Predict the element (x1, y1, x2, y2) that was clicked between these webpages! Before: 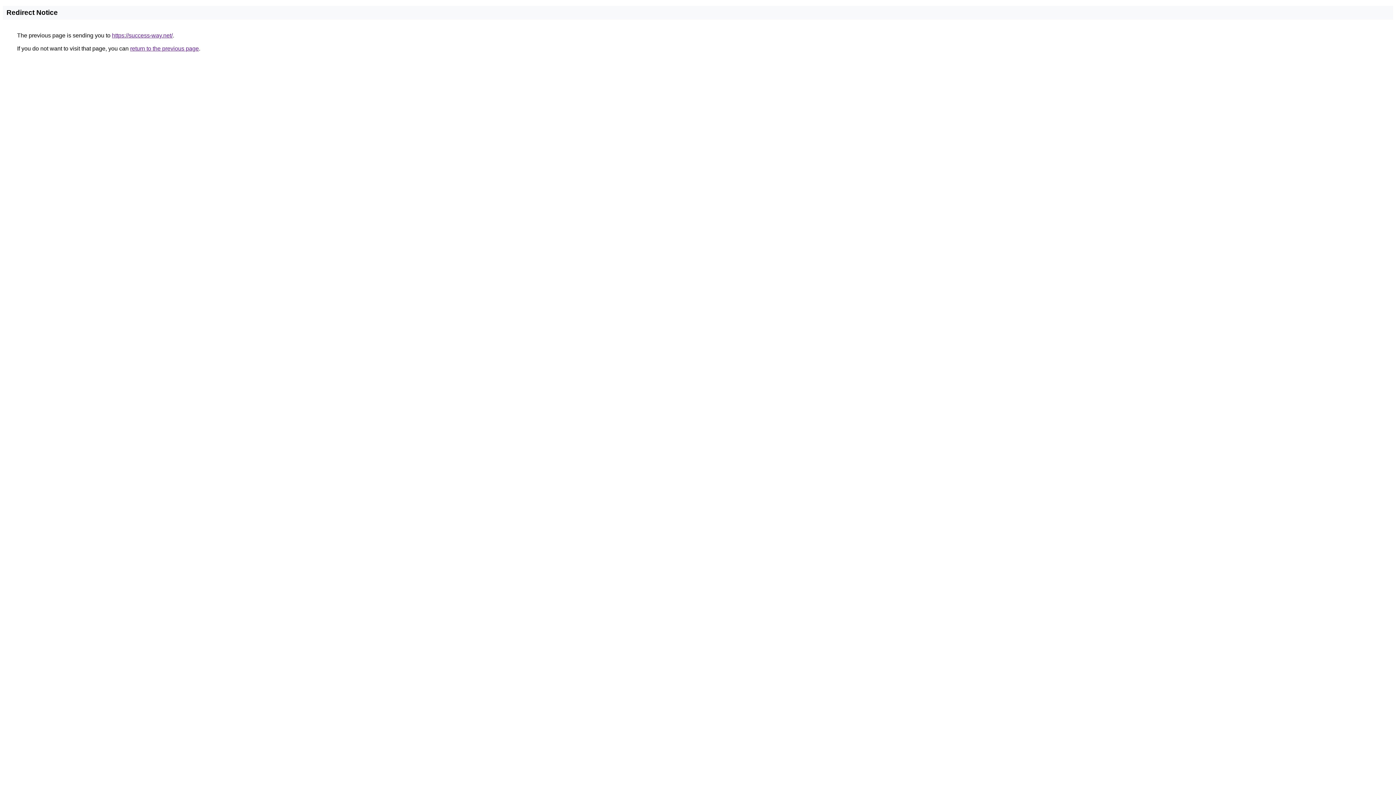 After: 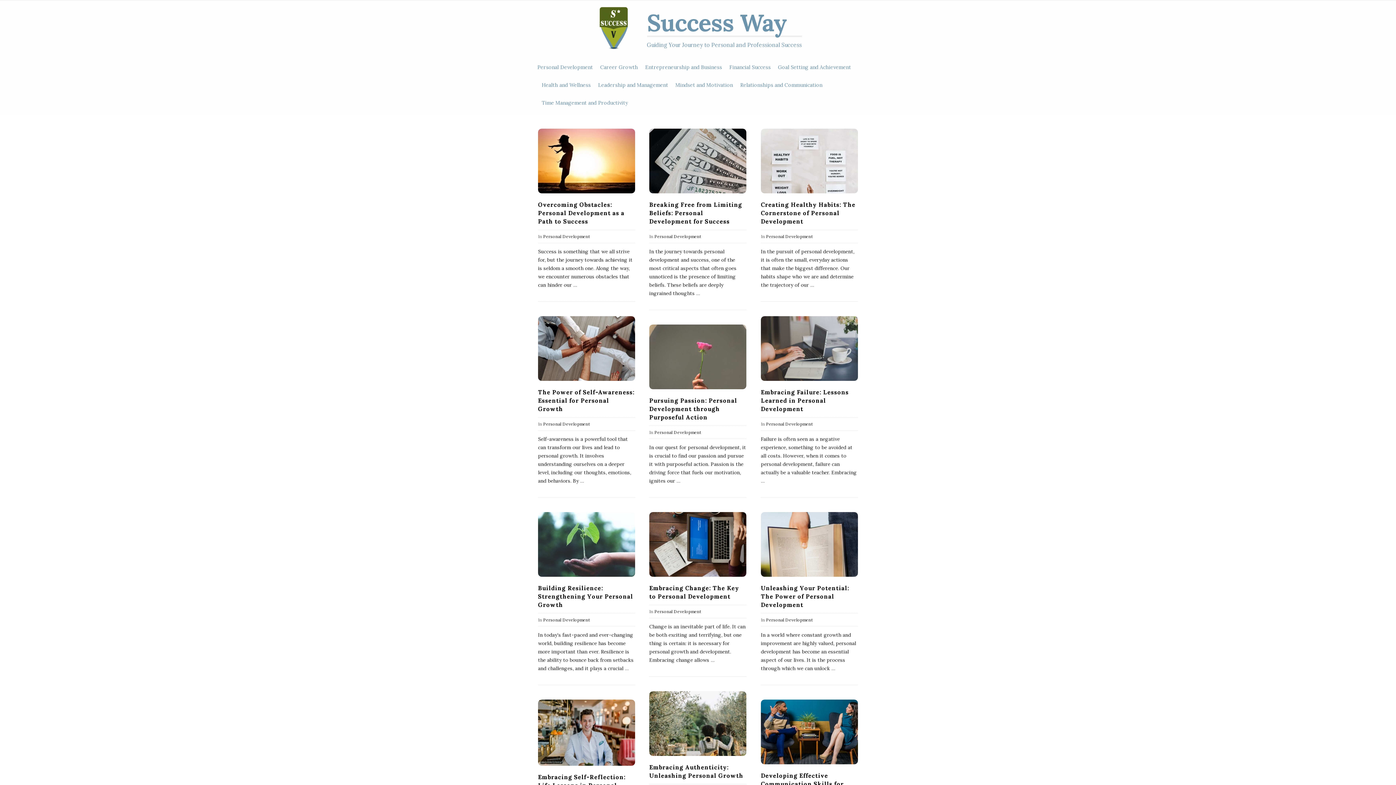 Action: bbox: (112, 32, 172, 38) label: https://success-way.net/